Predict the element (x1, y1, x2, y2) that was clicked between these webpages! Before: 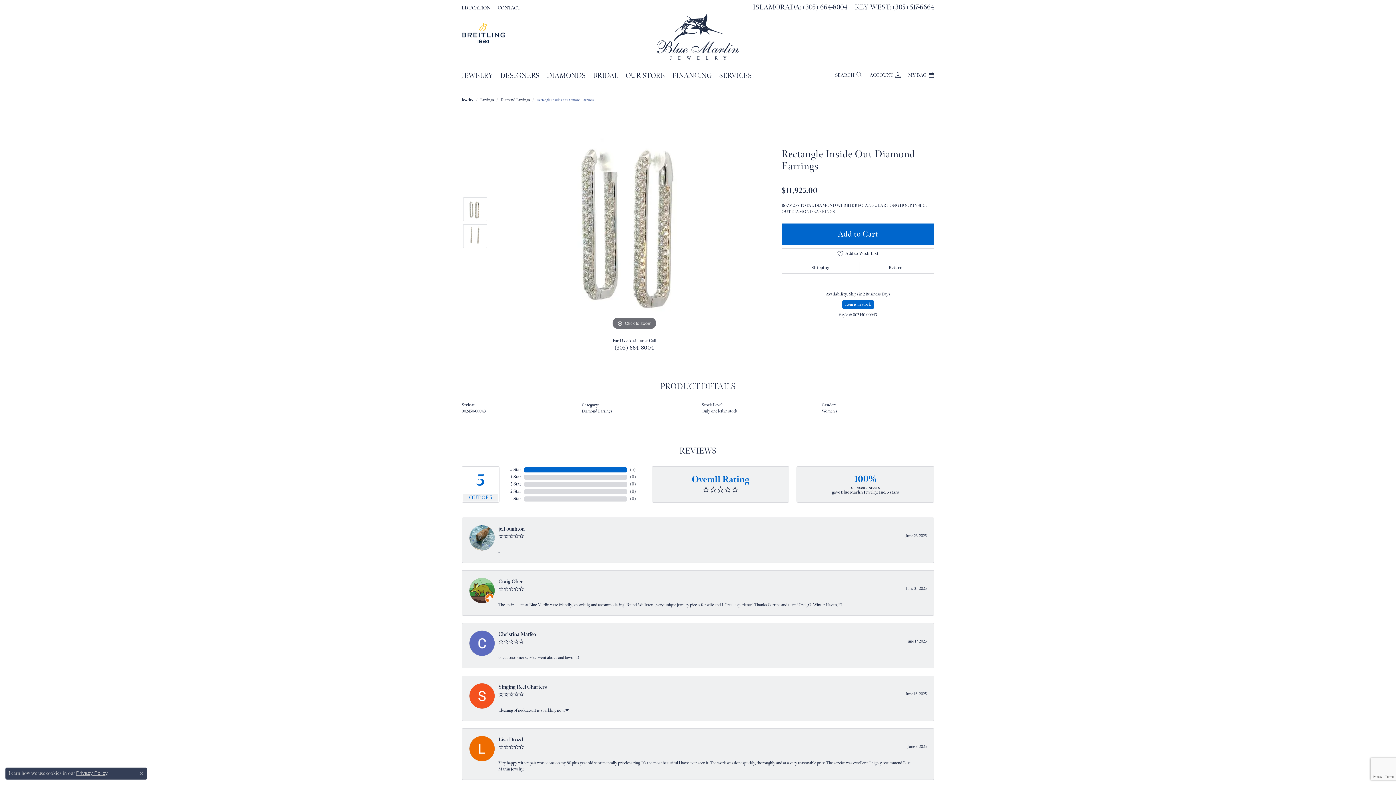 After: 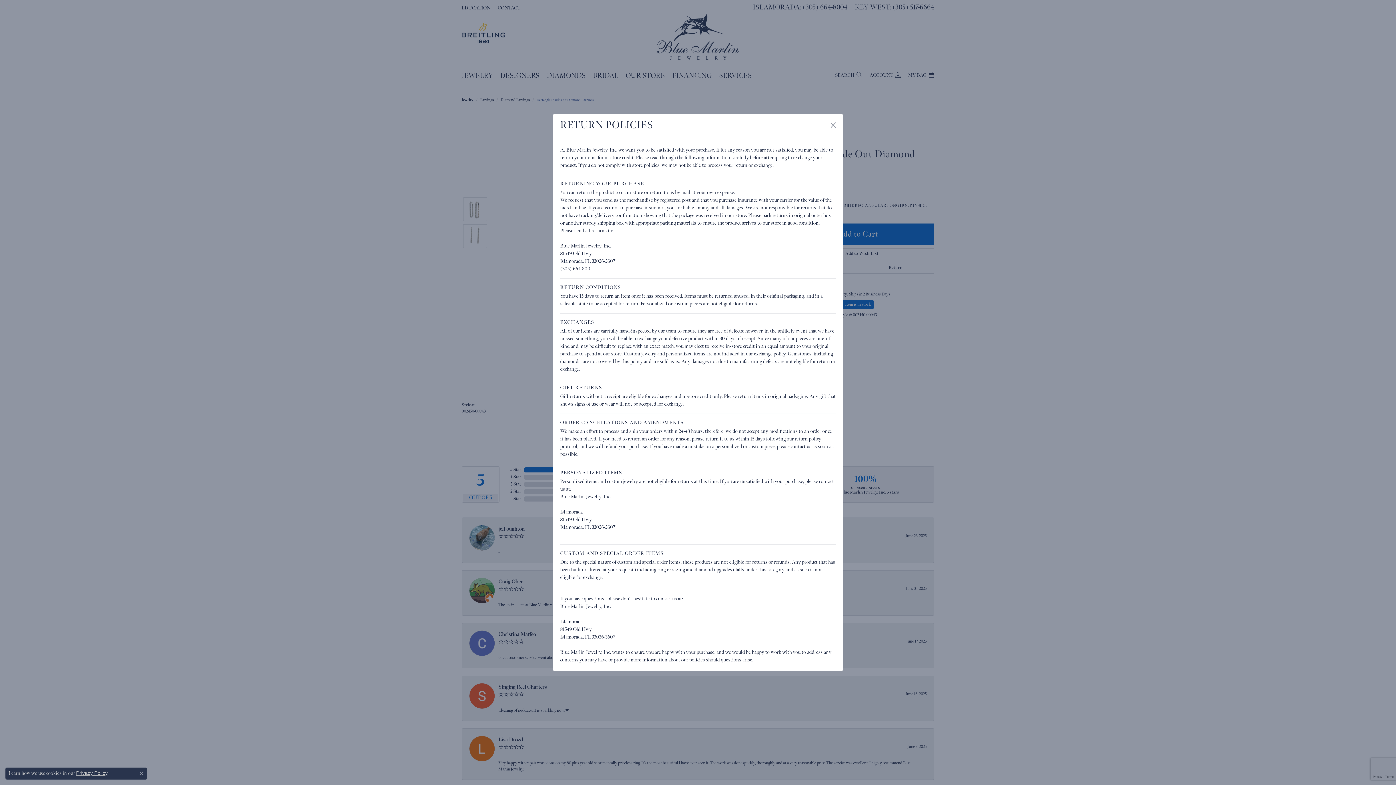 Action: bbox: (859, 262, 934, 273) label: Returns